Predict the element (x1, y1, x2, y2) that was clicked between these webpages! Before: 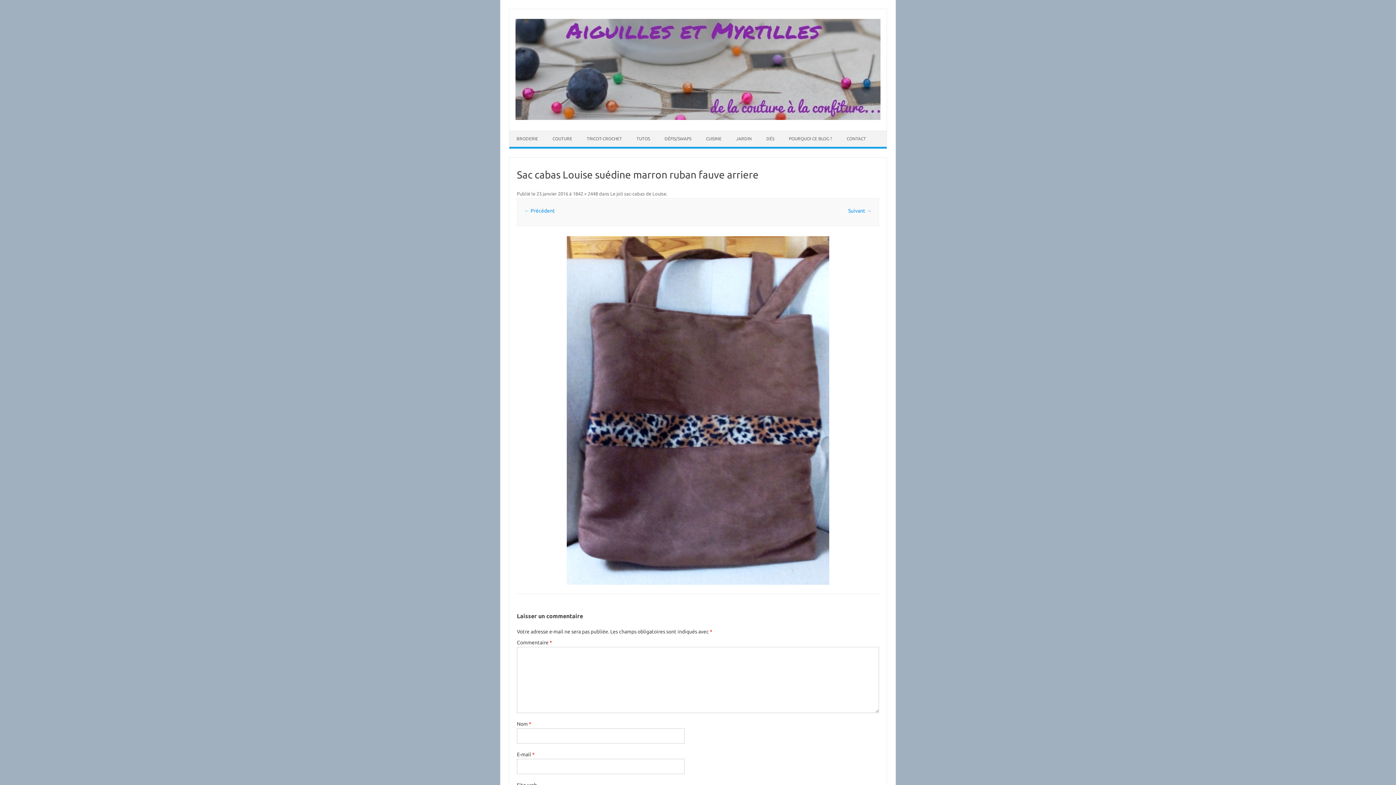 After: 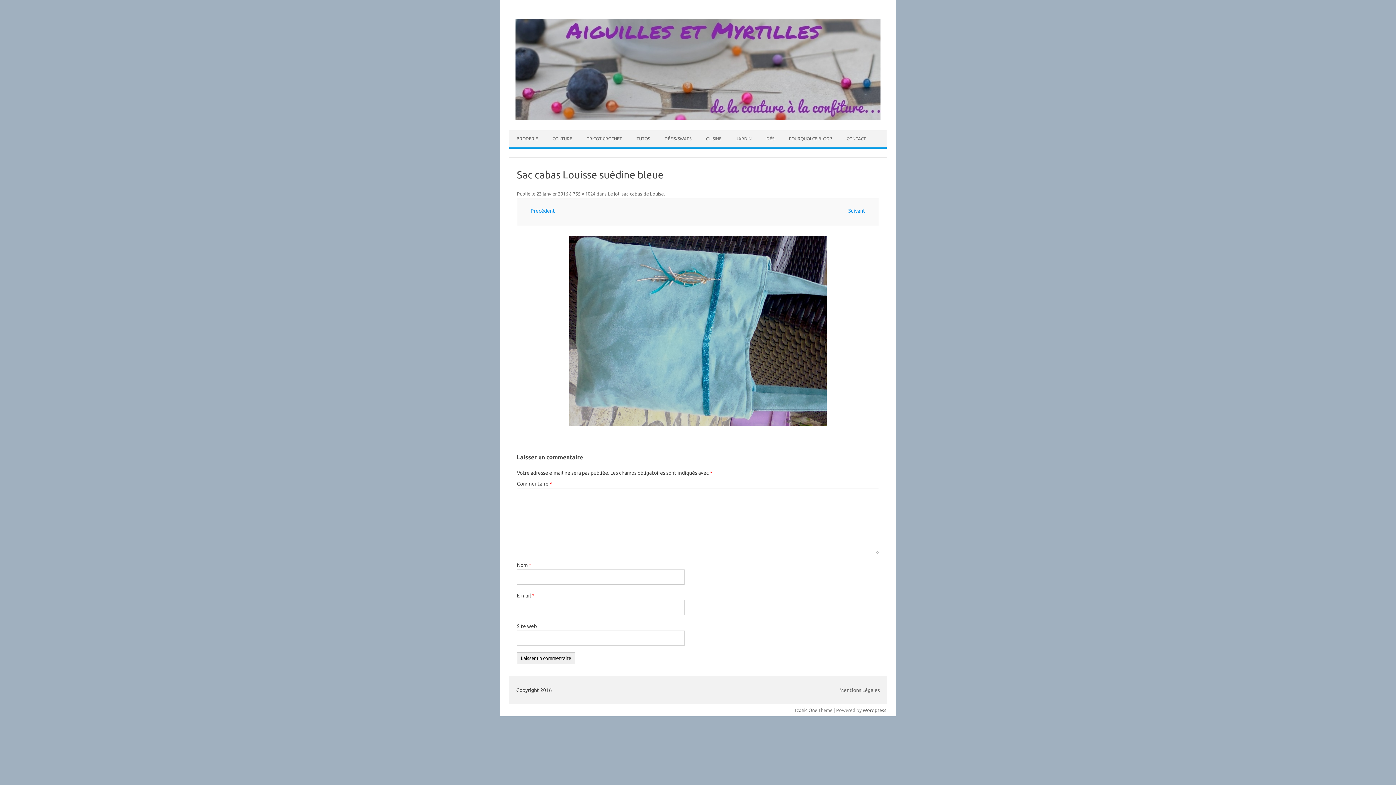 Action: bbox: (517, 236, 879, 585)